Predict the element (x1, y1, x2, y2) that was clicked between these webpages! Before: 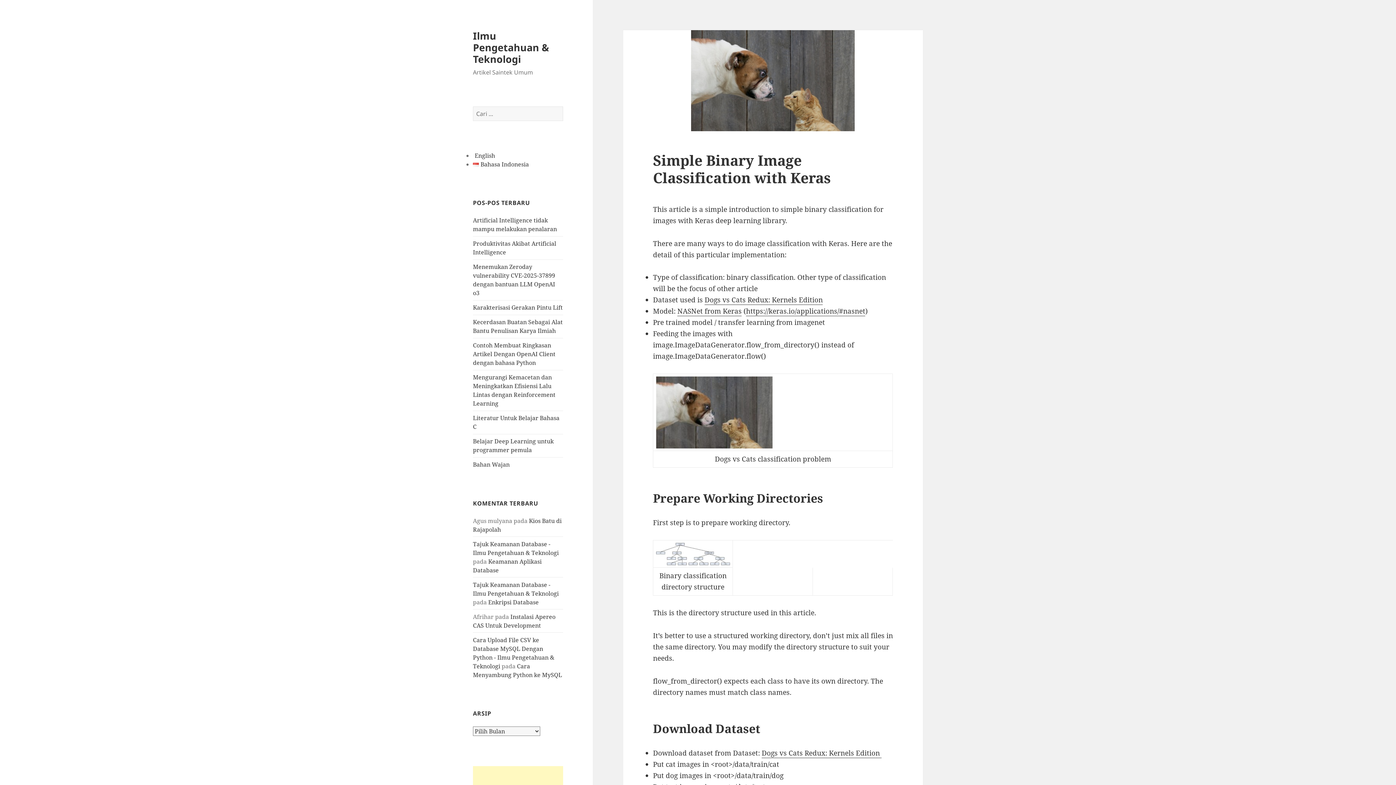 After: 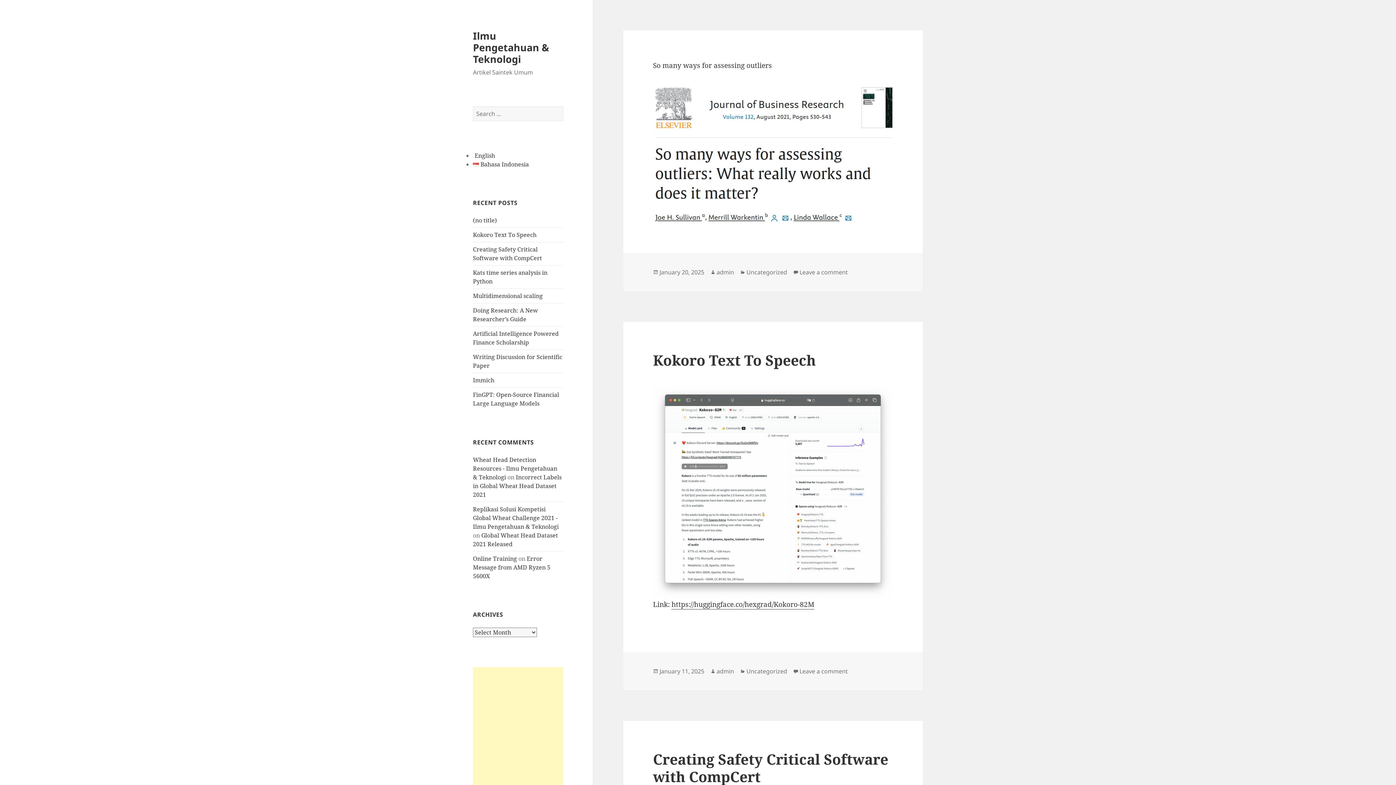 Action: label: English bbox: (473, 151, 495, 159)